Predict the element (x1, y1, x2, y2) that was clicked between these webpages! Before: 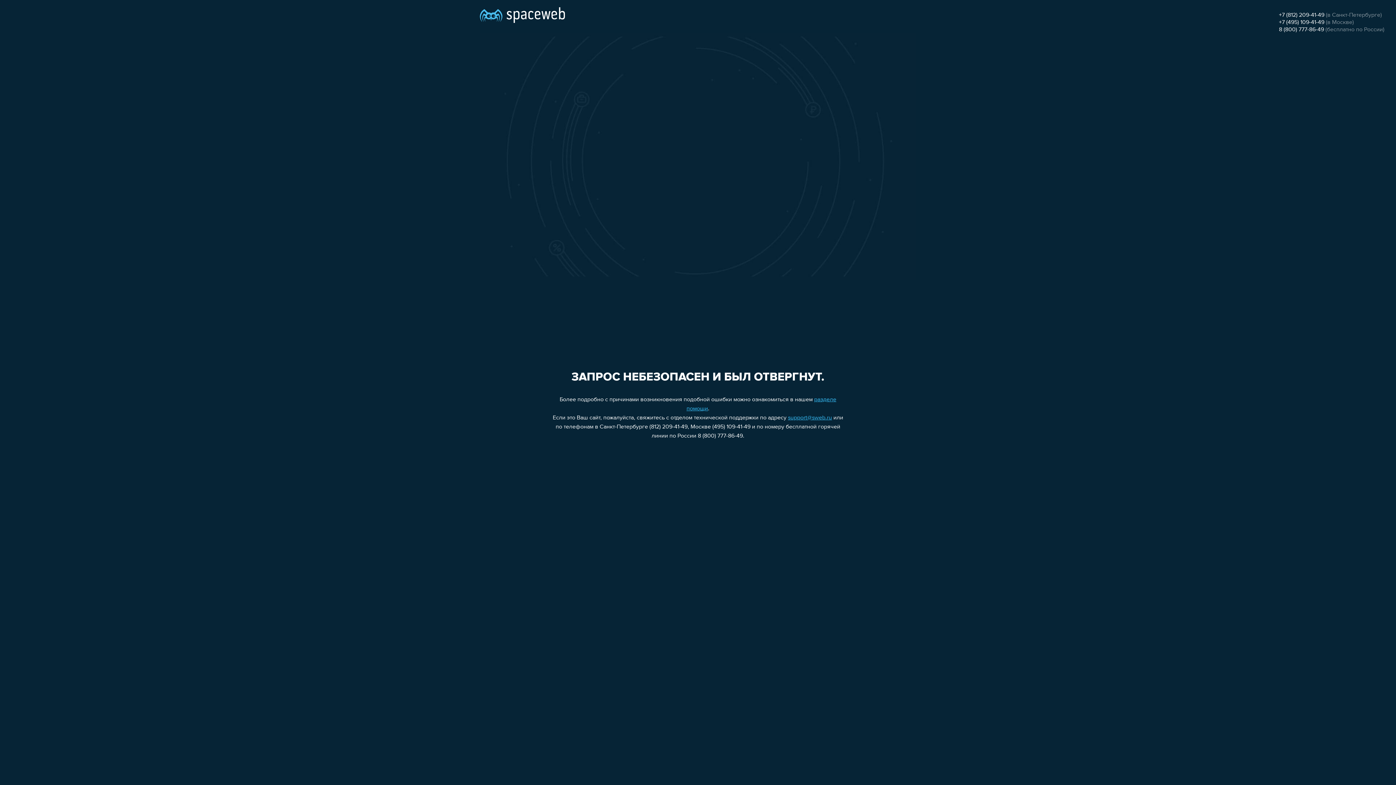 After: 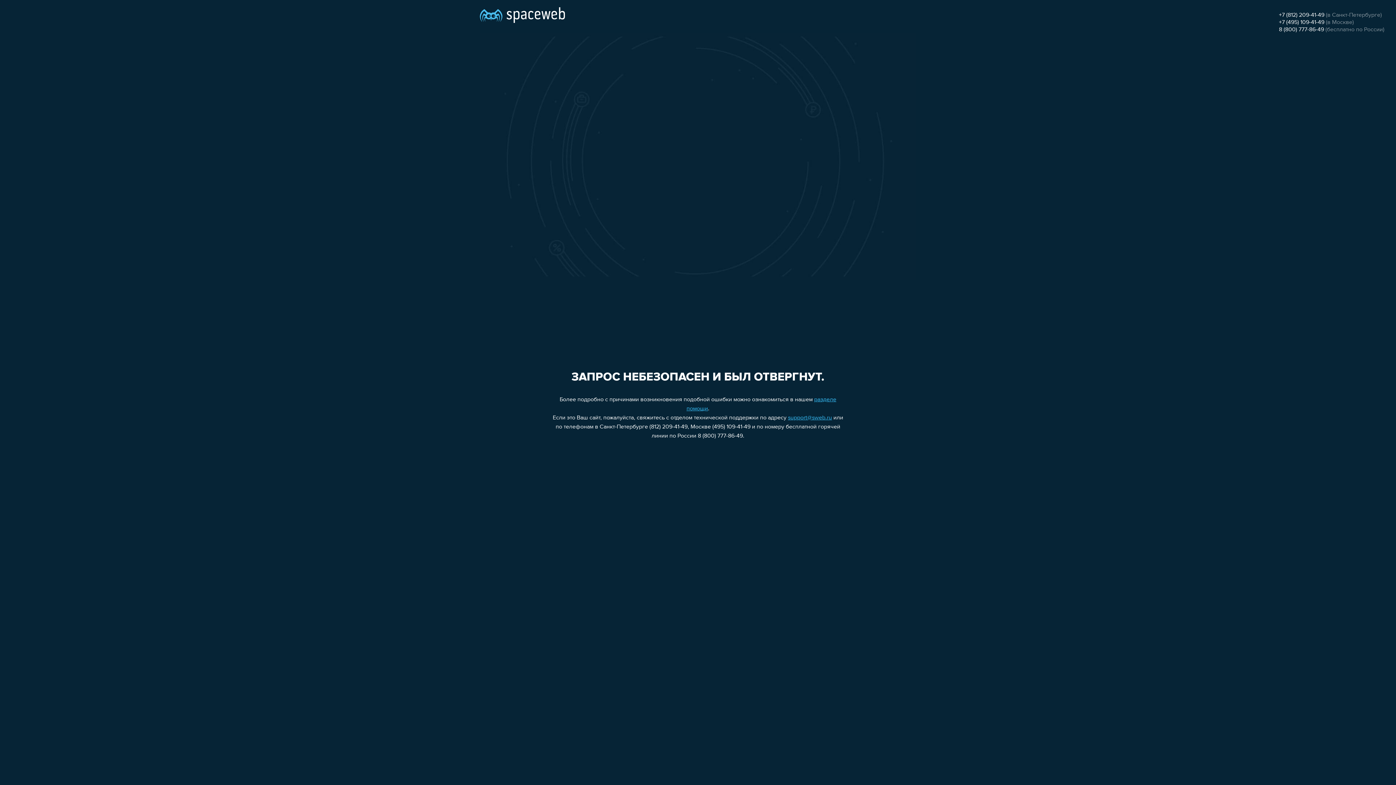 Action: label: 8 (800) 777-86-49 bbox: (1279, 26, 1324, 32)